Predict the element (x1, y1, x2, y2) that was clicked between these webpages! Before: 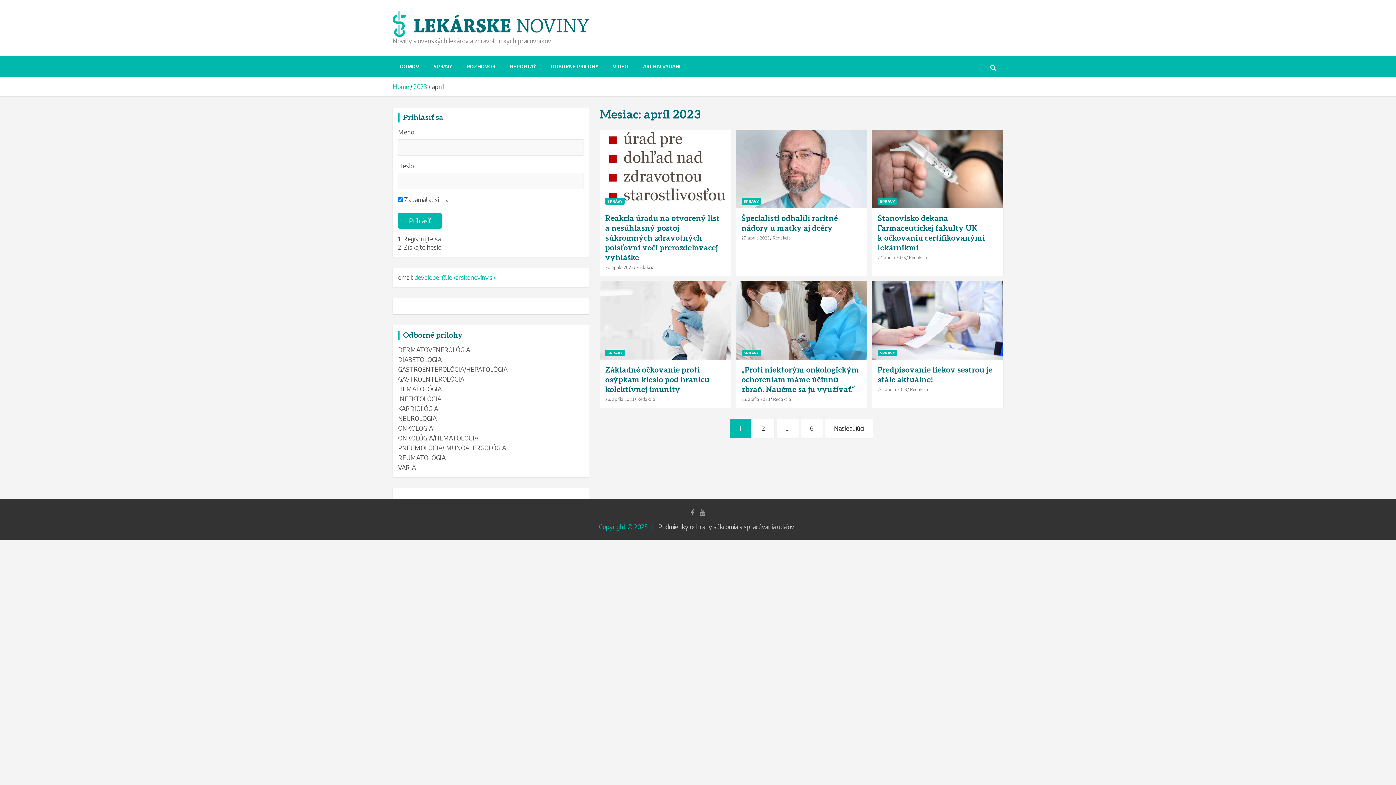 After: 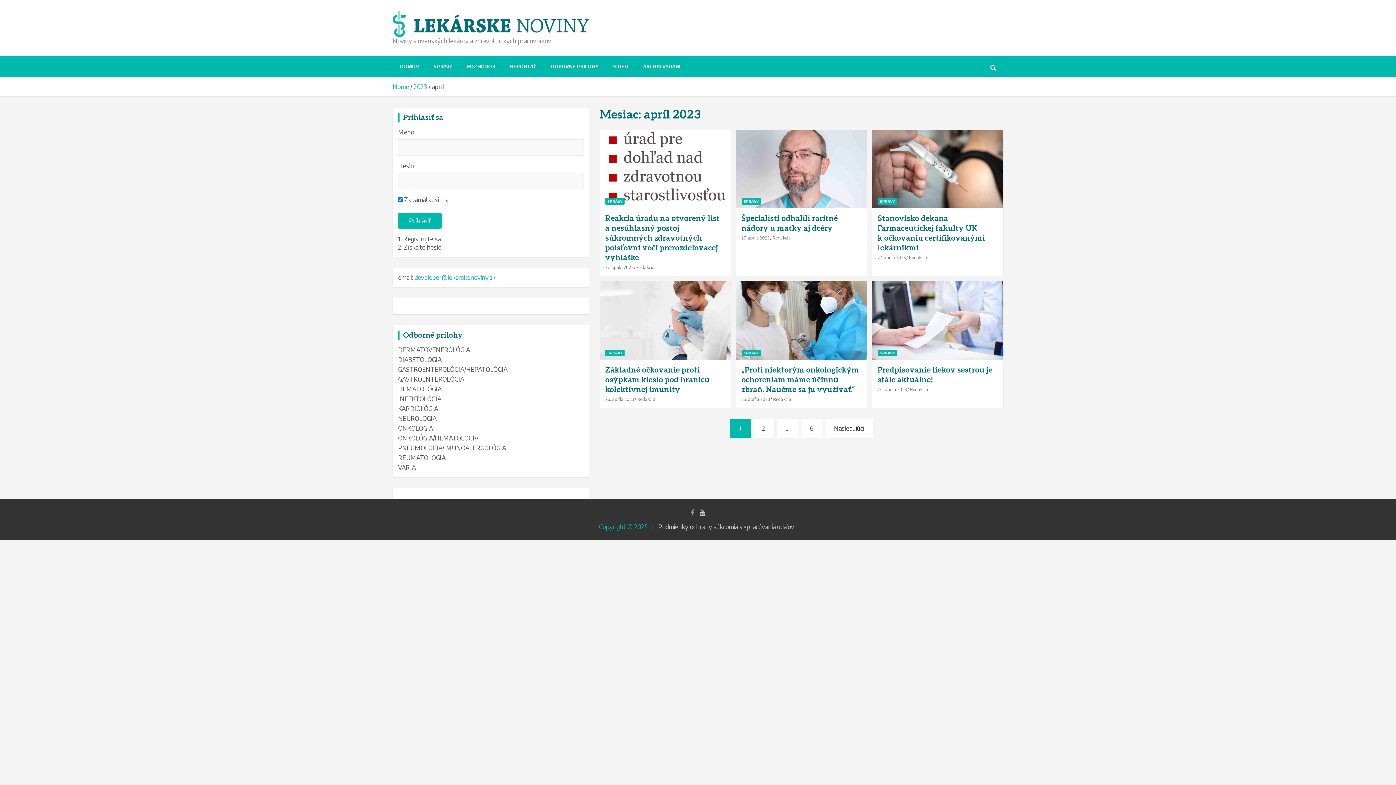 Action: bbox: (699, 509, 705, 516)